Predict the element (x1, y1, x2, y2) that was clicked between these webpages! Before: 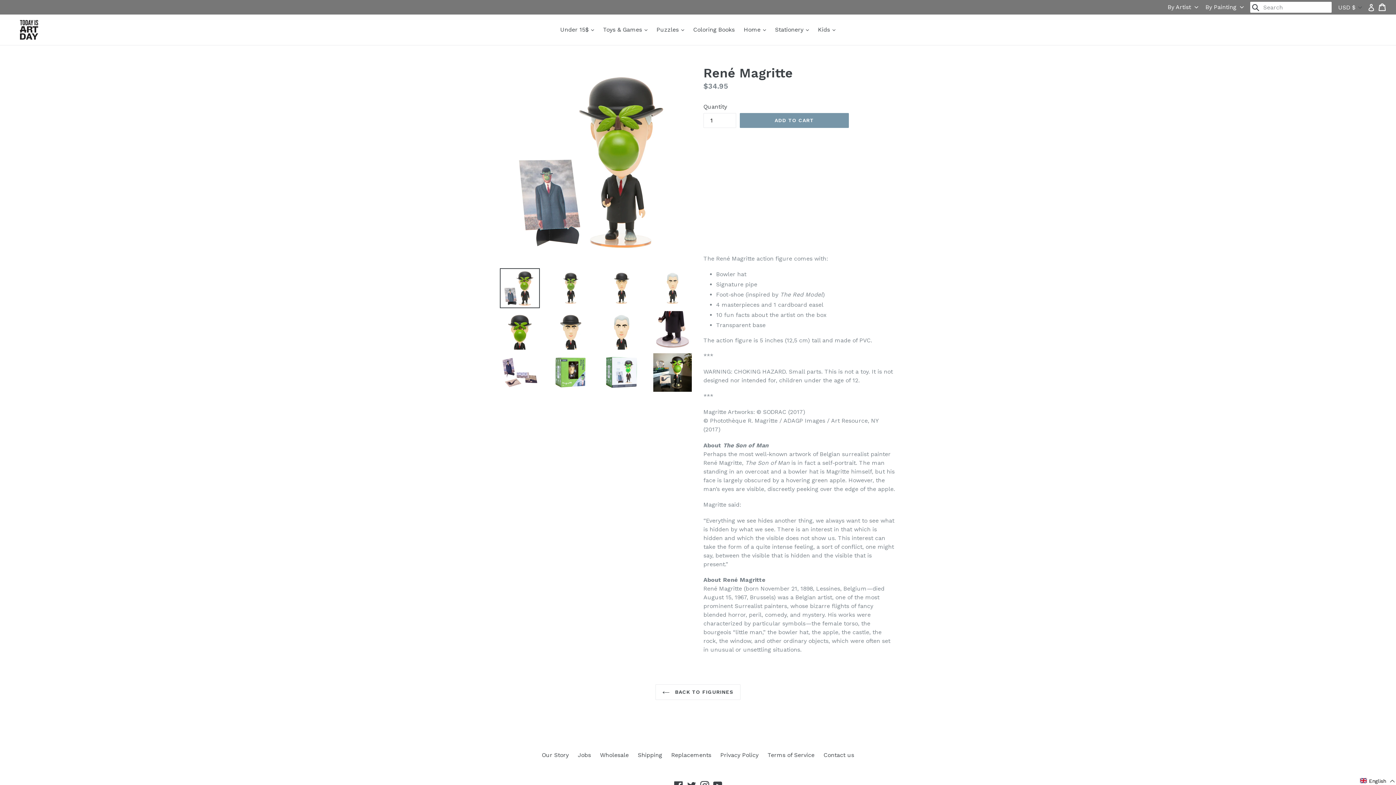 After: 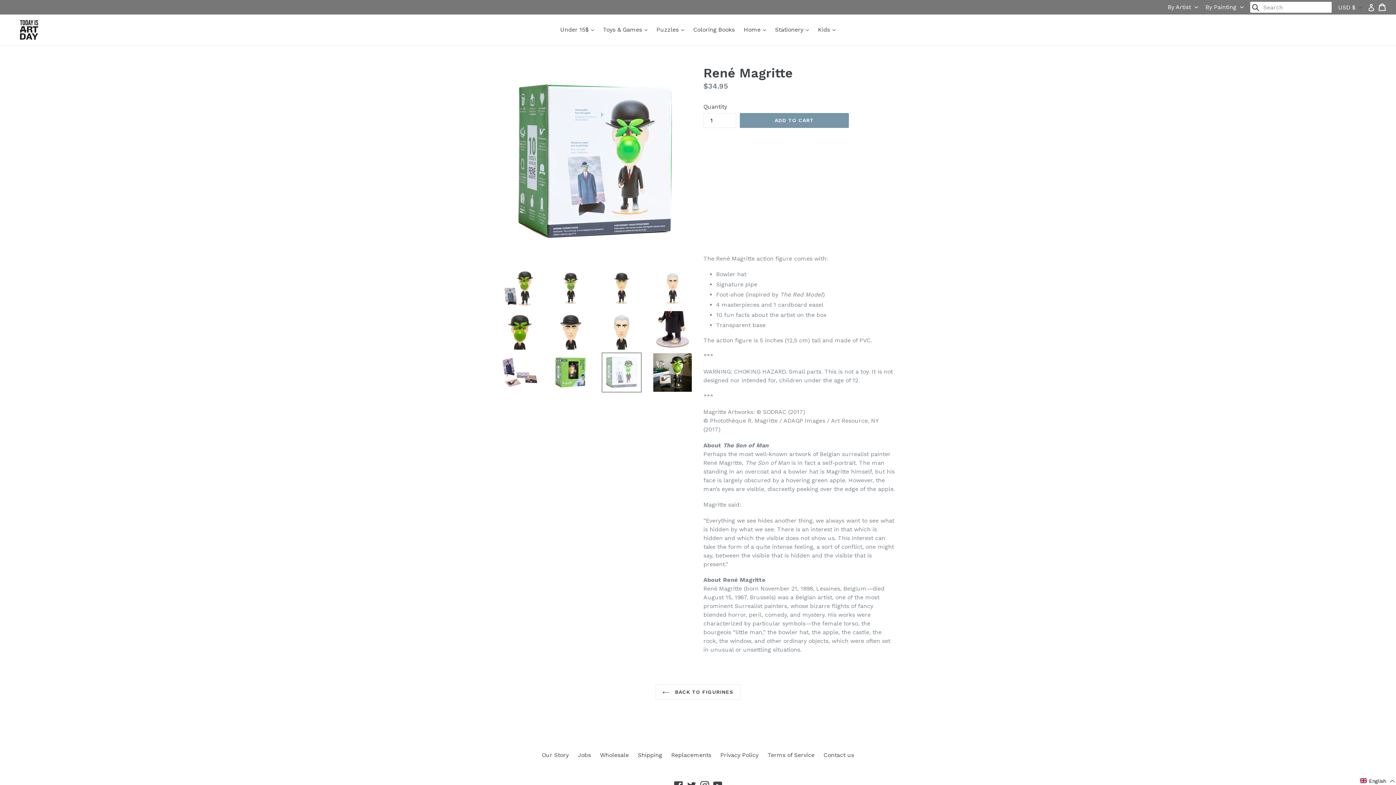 Action: bbox: (601, 352, 641, 392)